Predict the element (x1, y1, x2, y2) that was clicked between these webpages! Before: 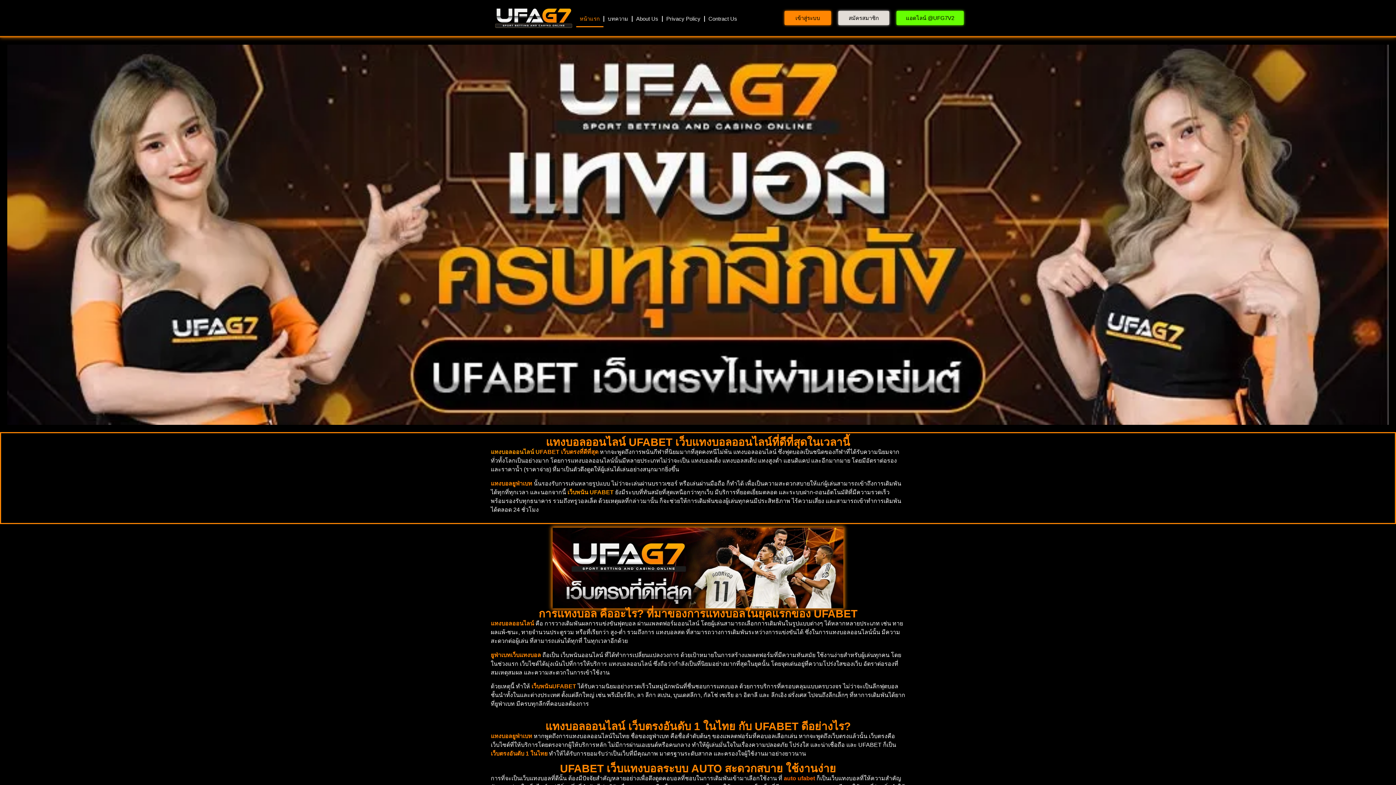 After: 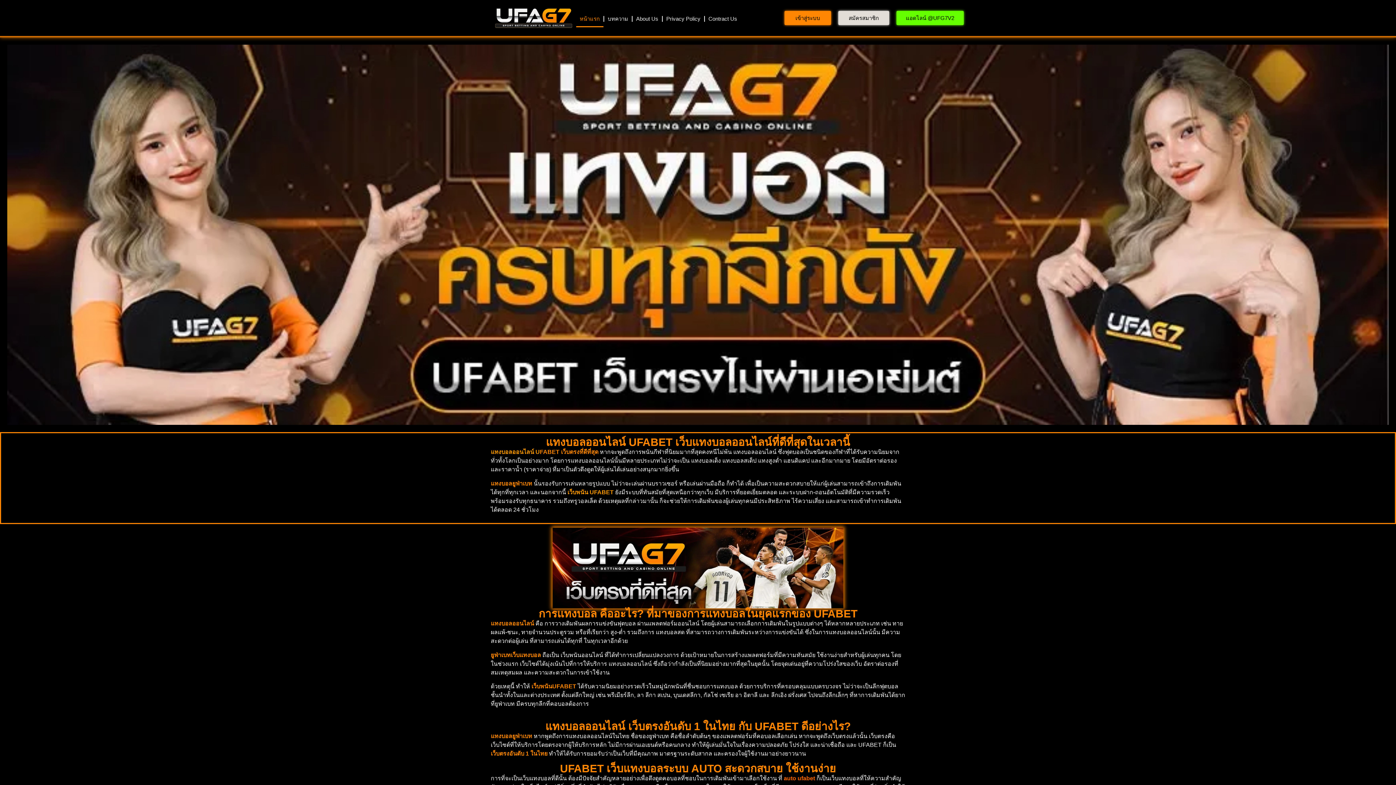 Action: bbox: (490, 449, 534, 455) label: แทงบอลออนไลน์